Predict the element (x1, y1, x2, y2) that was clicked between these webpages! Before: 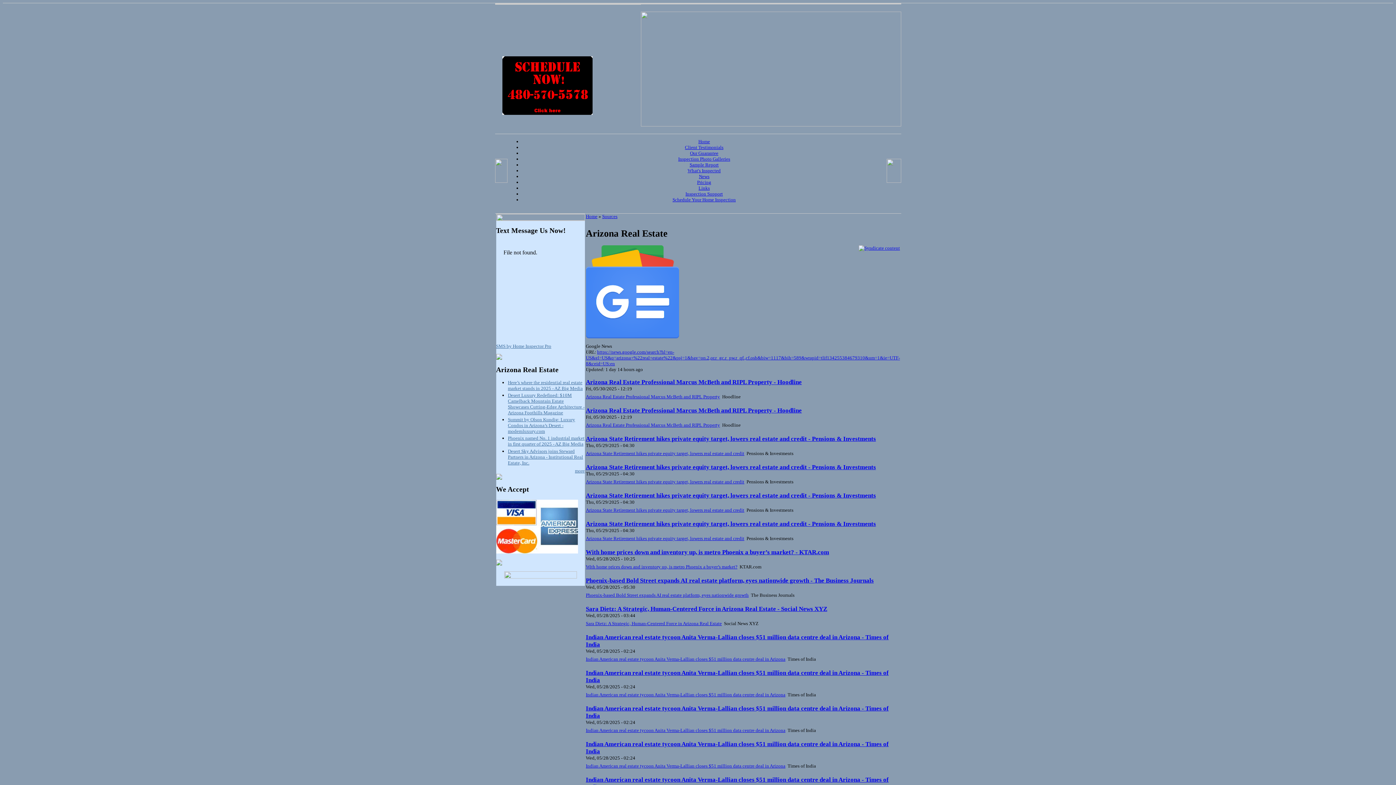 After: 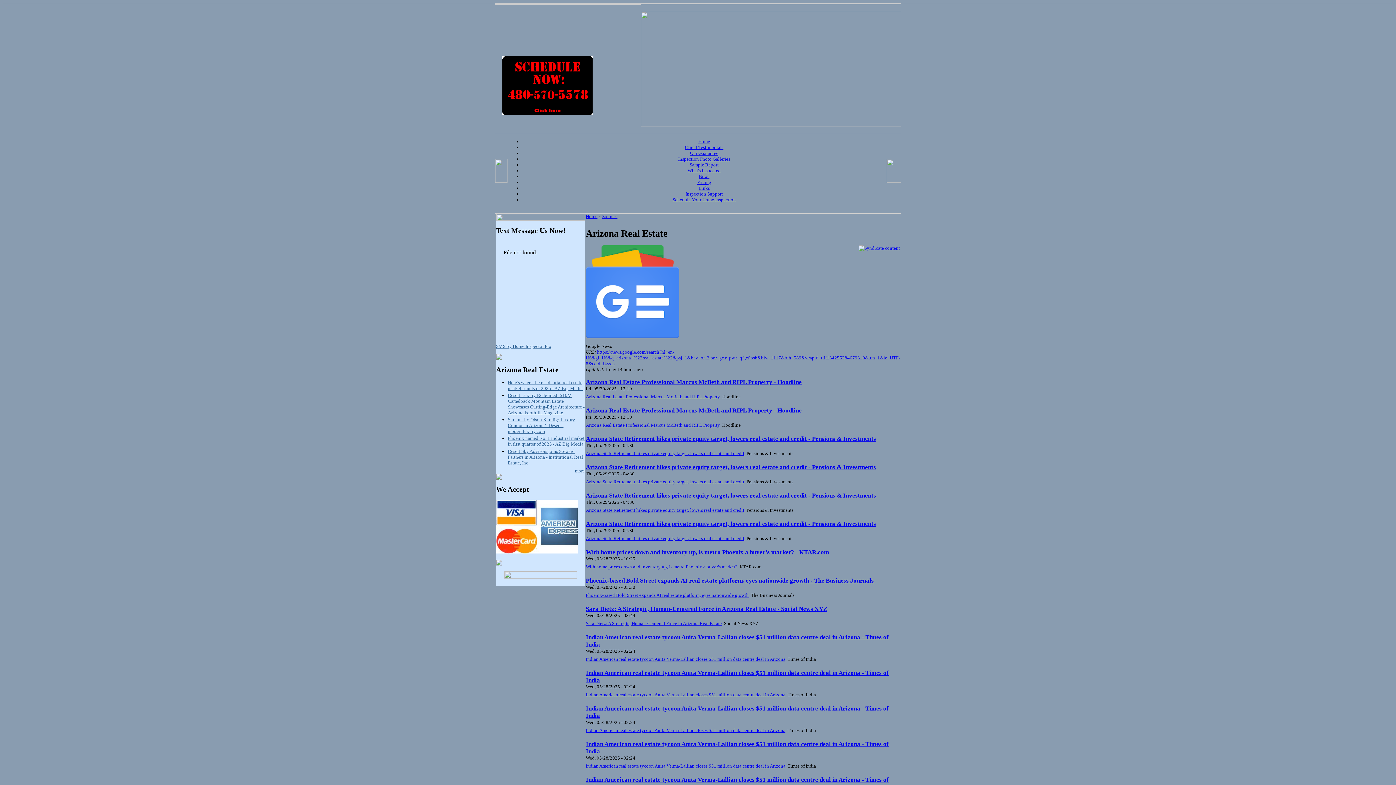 Action: label: Indian American real estate tycoon Anita Verma-Lallian closes $51 million data centre deal in Arizona bbox: (586, 656, 785, 662)